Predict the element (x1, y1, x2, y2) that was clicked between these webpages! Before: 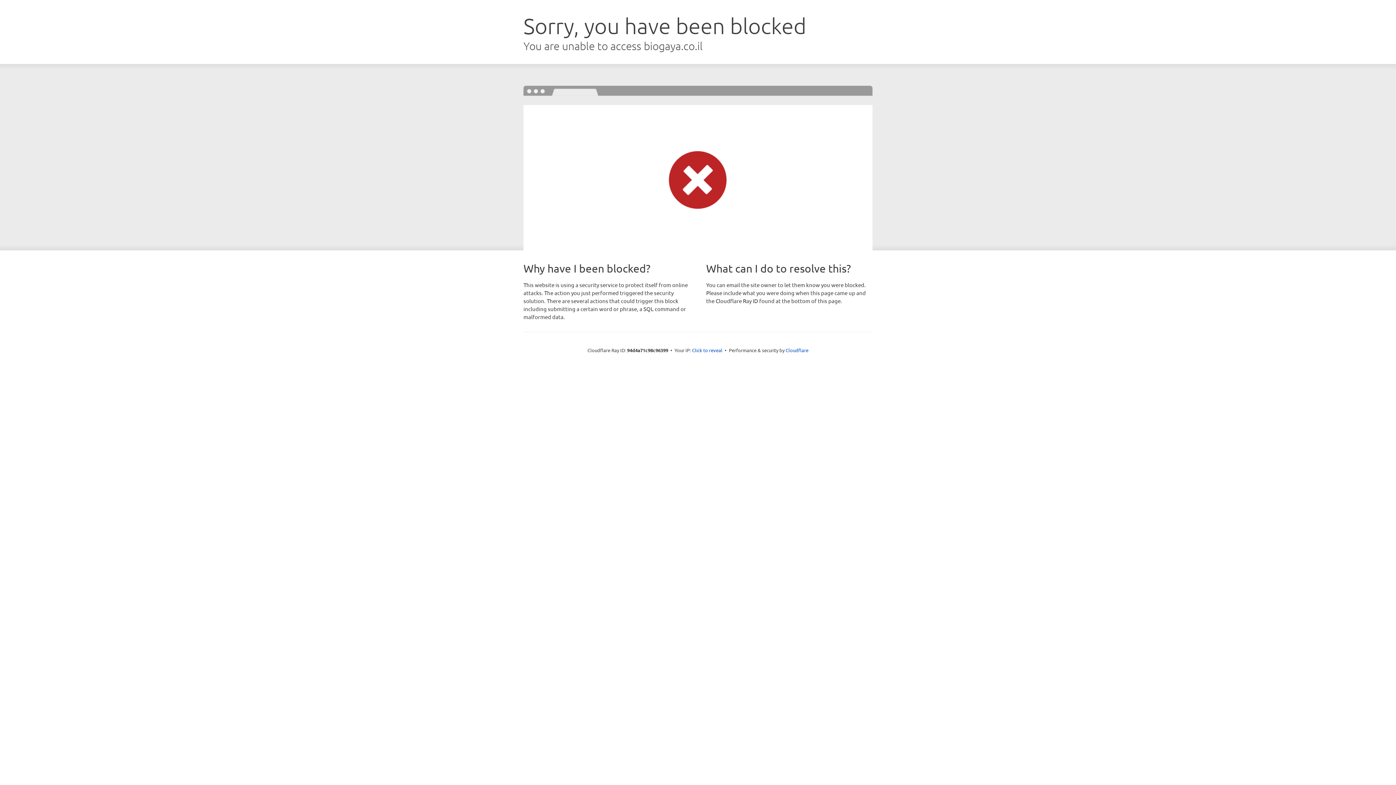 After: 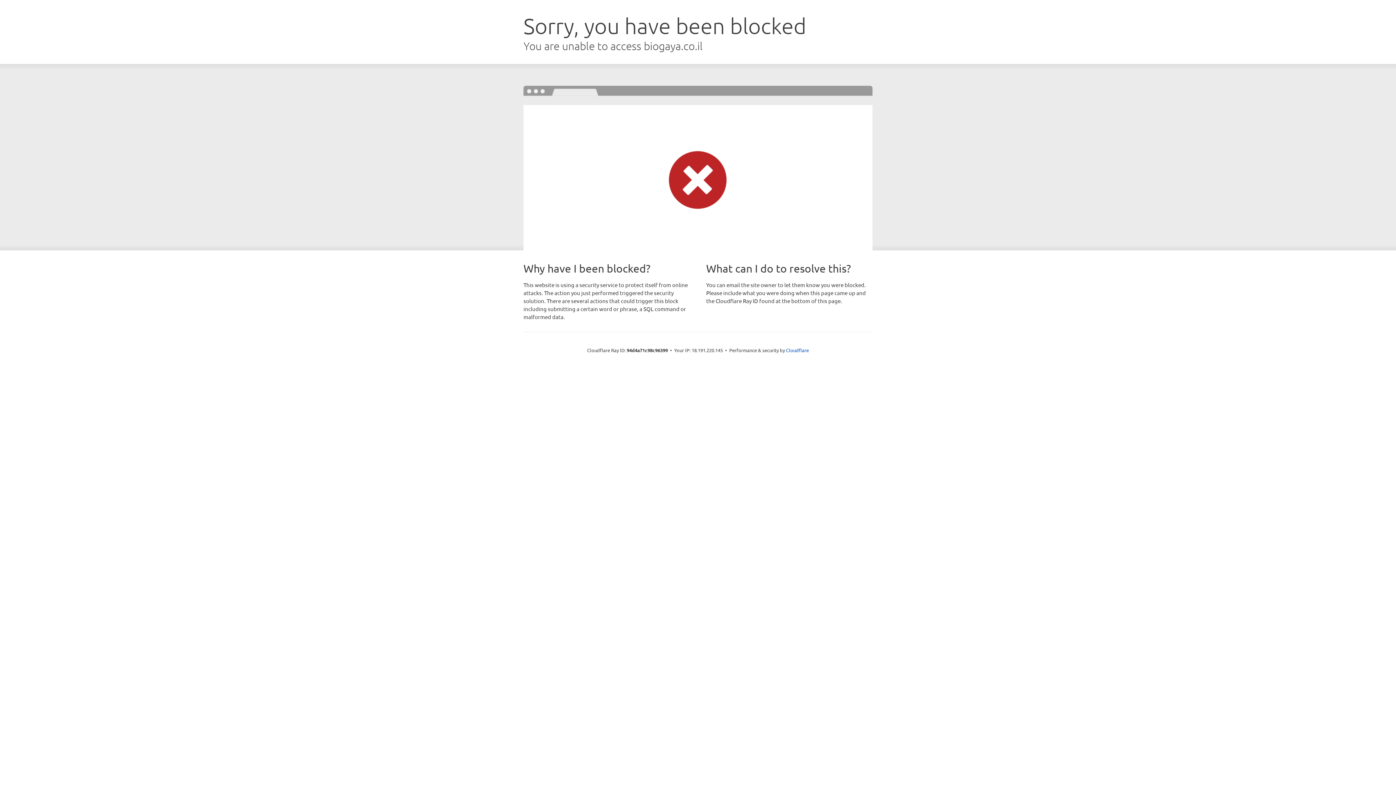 Action: label: Click to reveal bbox: (692, 346, 722, 353)